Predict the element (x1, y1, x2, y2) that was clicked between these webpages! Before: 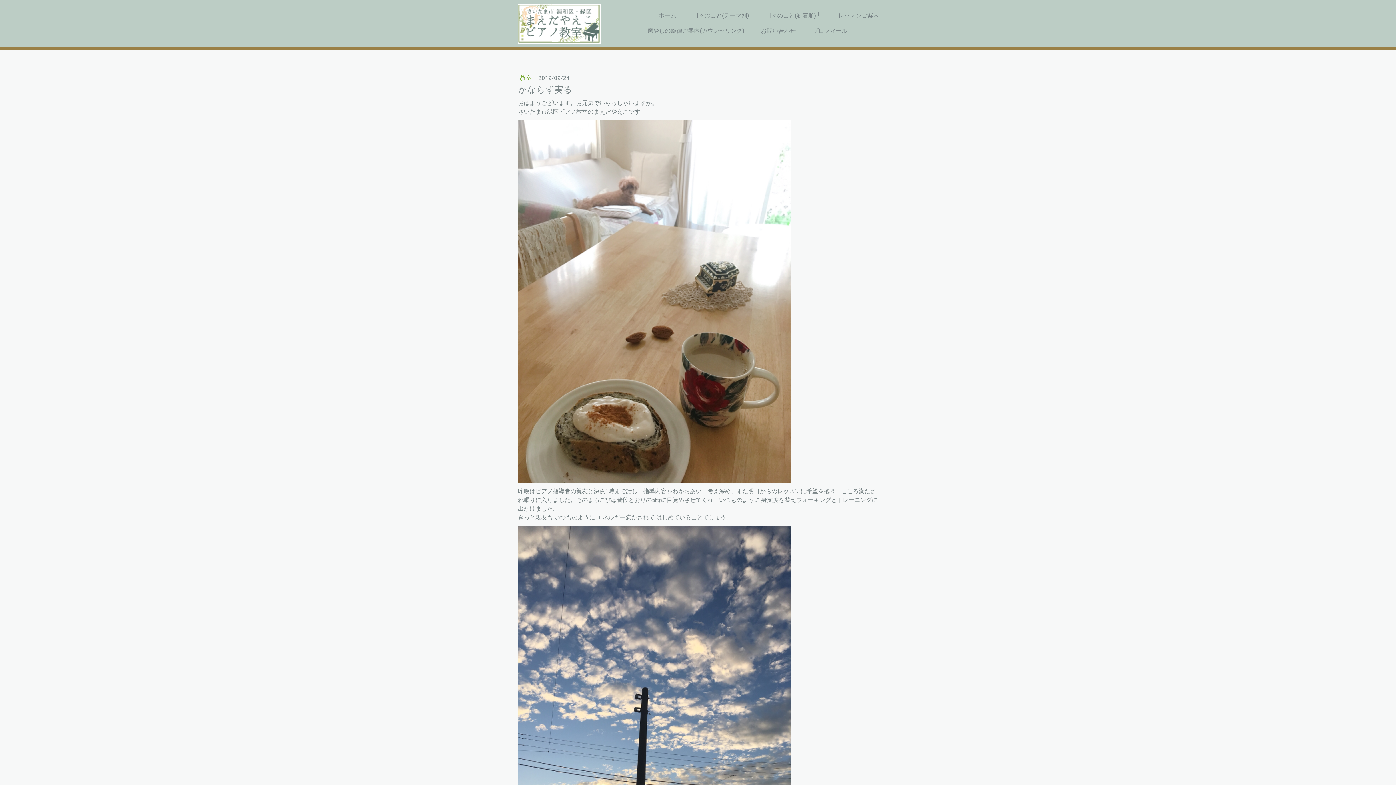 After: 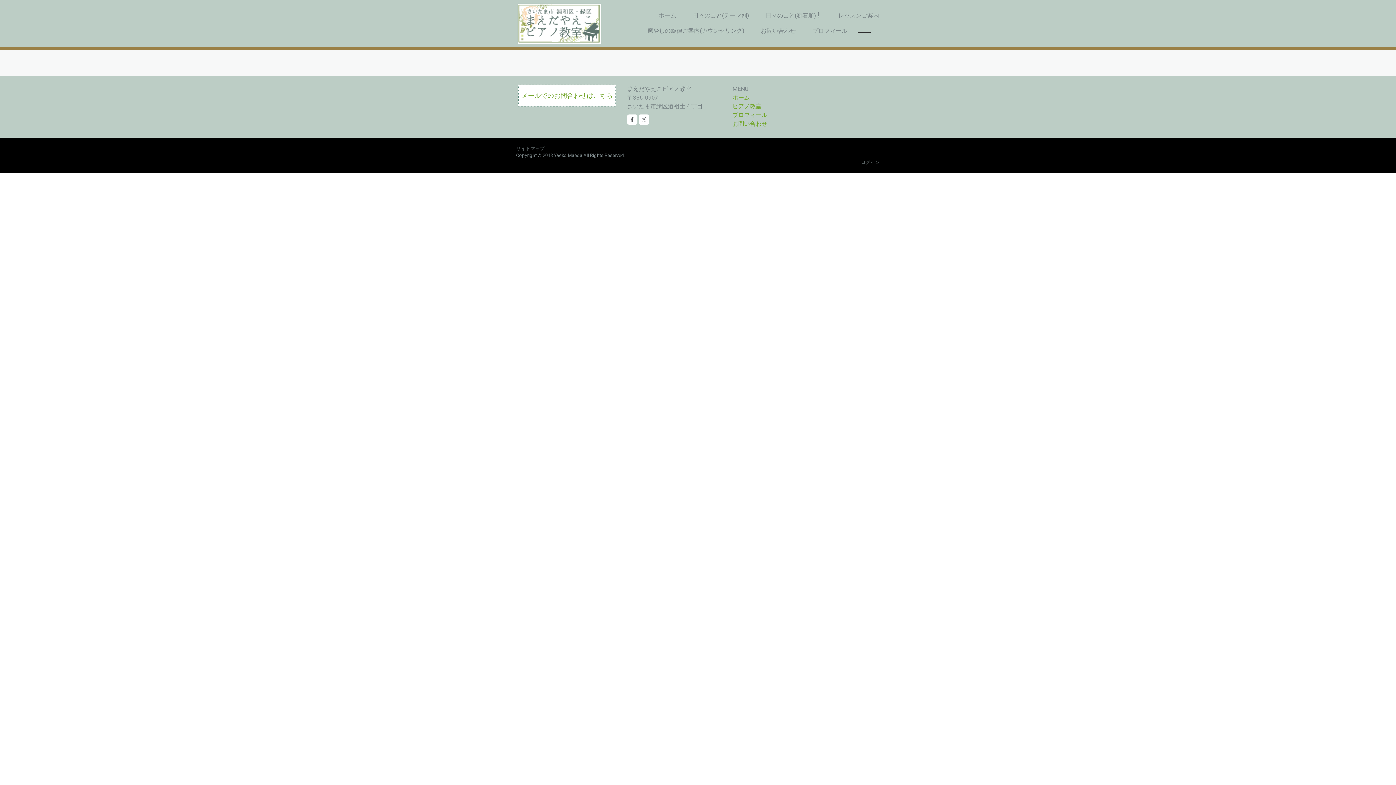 Action: bbox: (857, 28, 870, 32)